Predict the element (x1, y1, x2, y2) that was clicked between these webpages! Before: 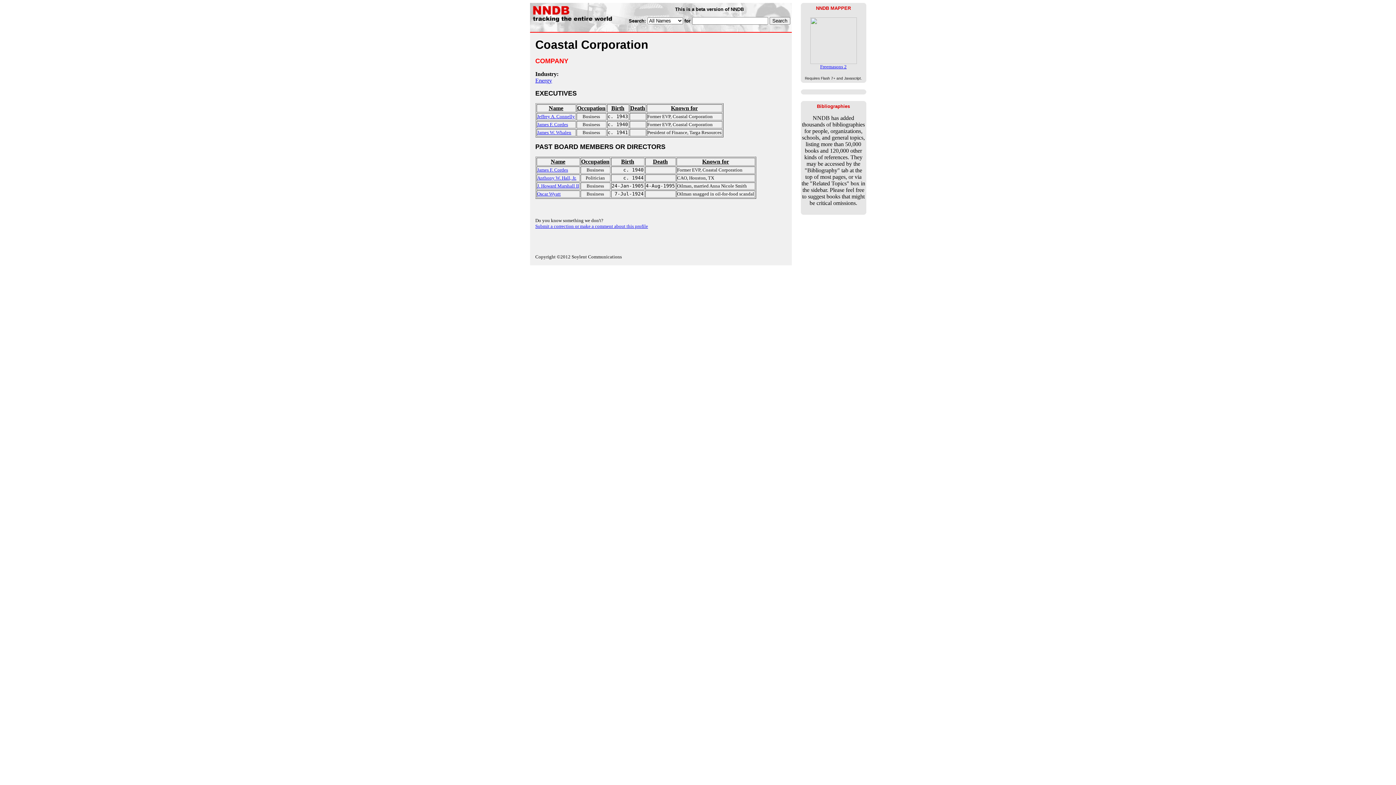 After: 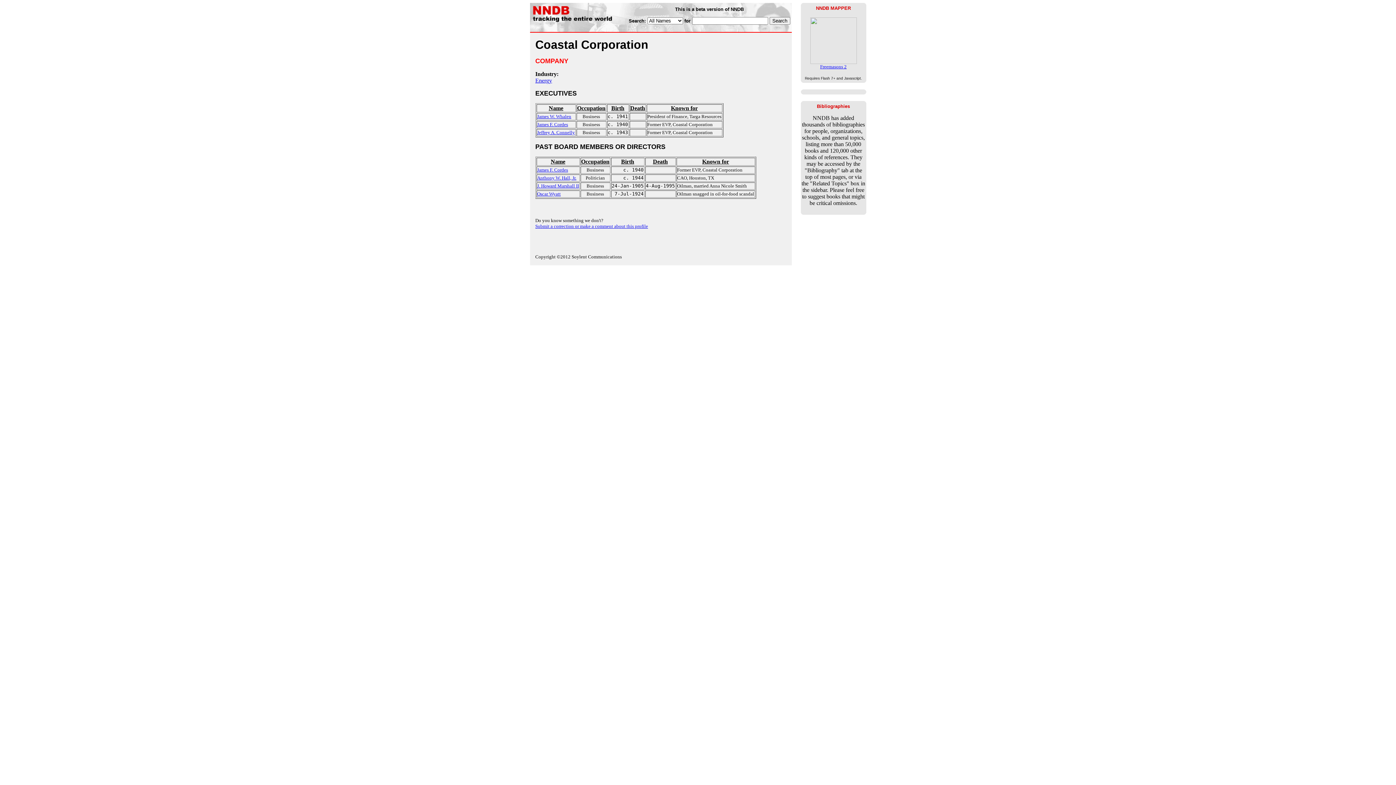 Action: bbox: (630, 105, 645, 111) label: Death